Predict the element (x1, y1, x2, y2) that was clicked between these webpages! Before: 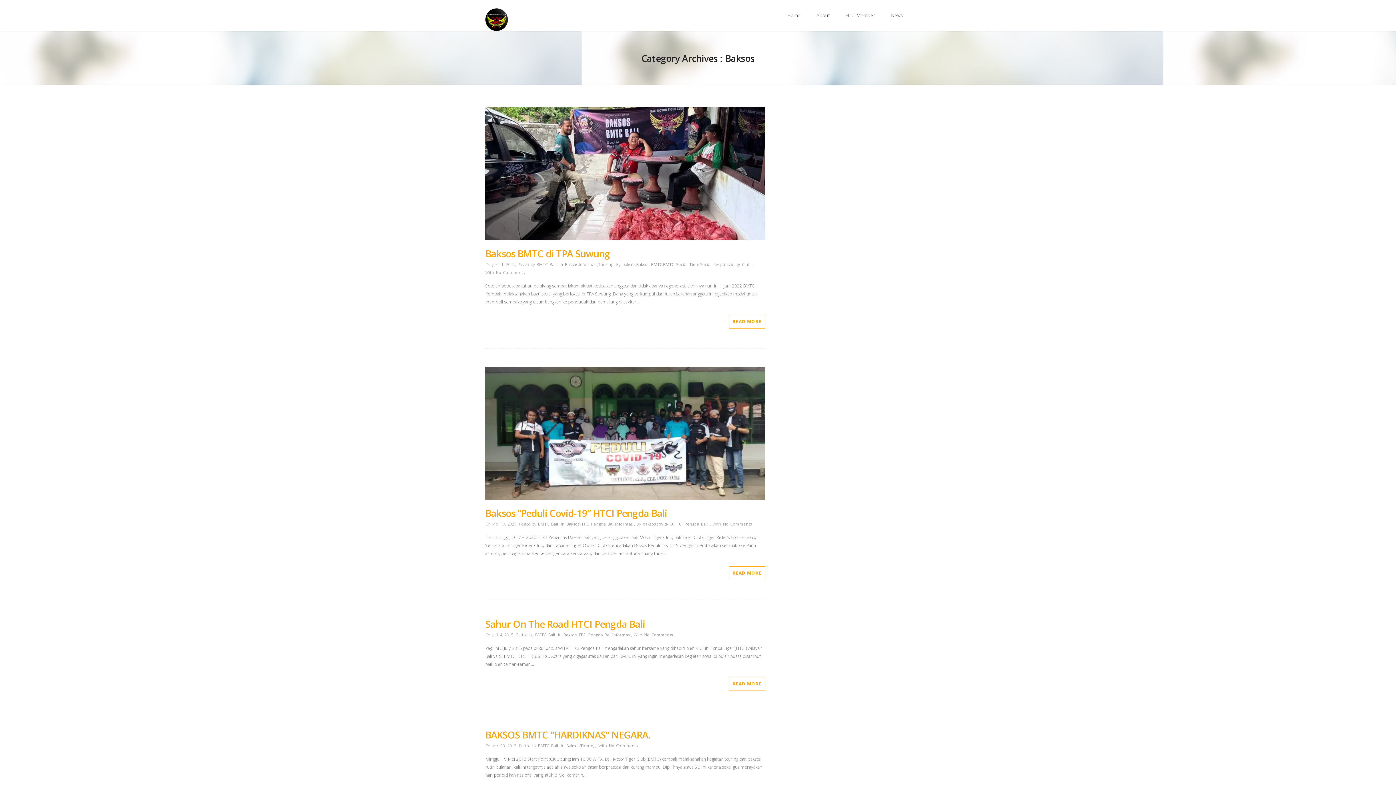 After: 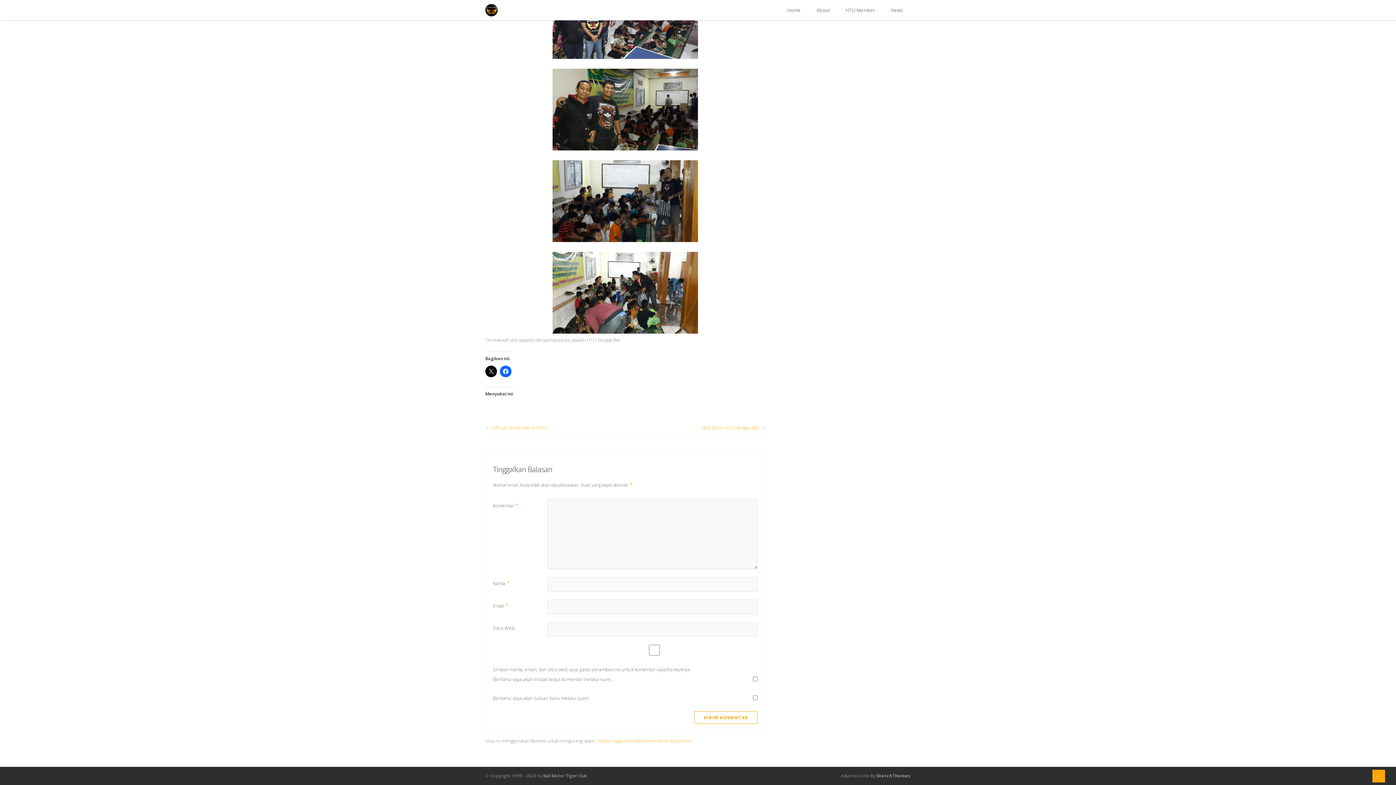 Action: label: No Comments bbox: (644, 632, 673, 637)